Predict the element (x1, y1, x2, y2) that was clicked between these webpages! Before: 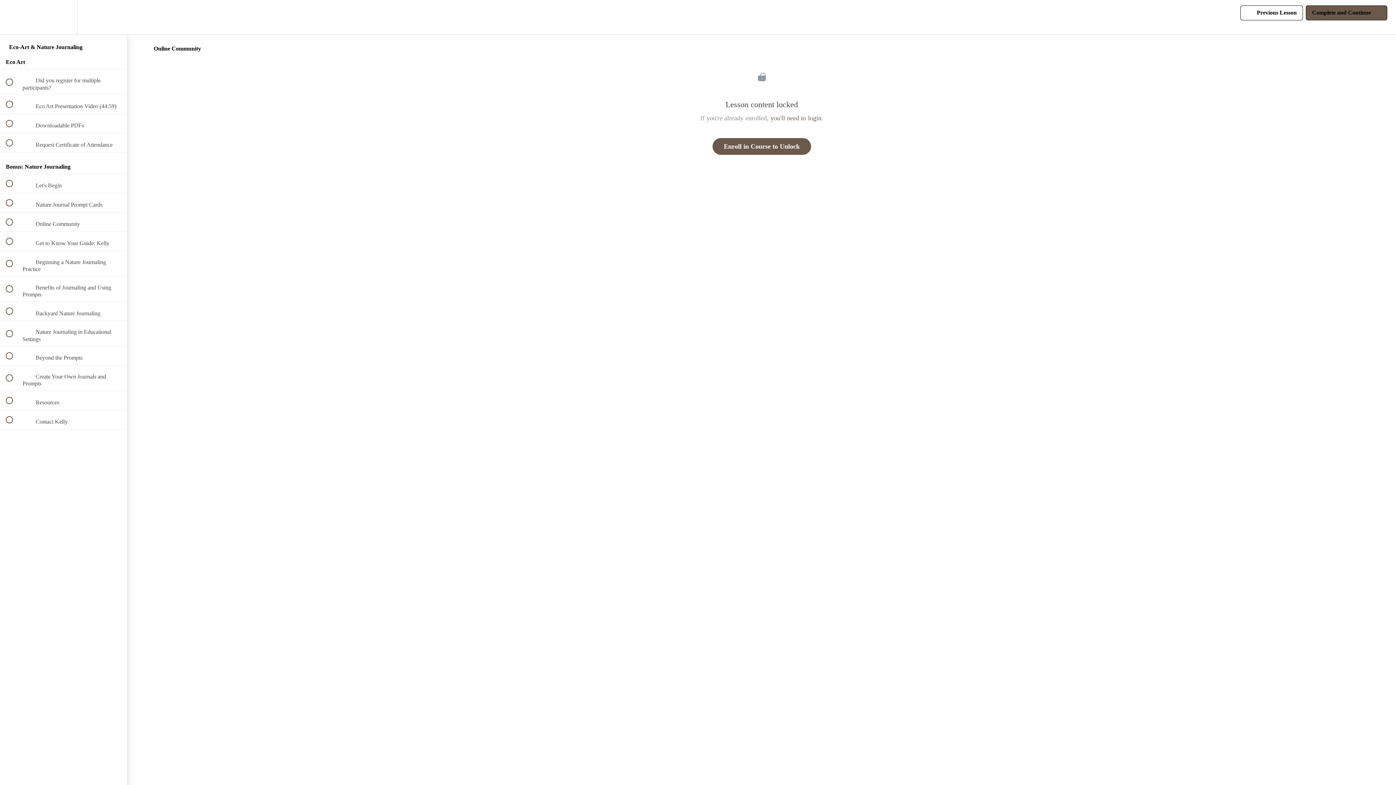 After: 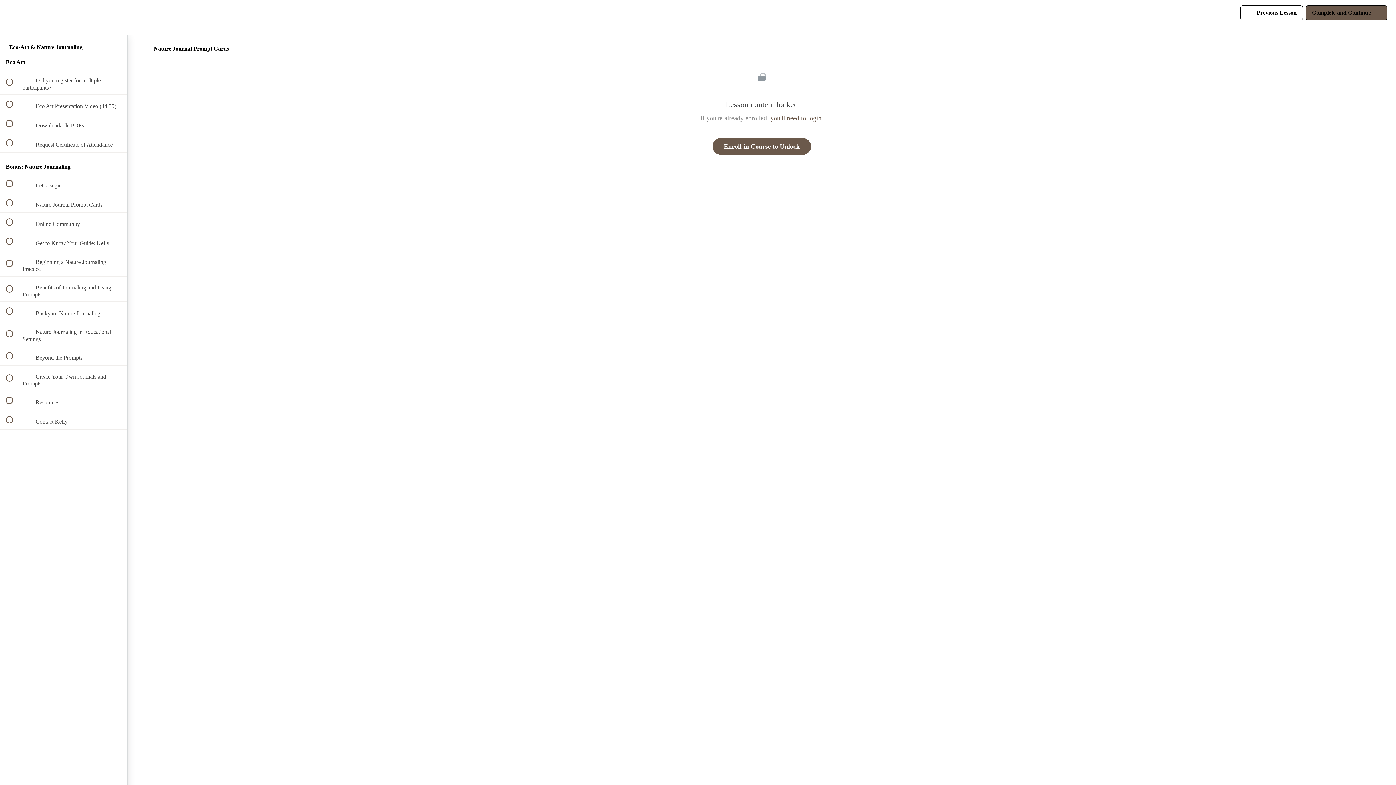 Action: bbox: (0, 193, 127, 212) label:  
 Nature Journal Prompt Cards